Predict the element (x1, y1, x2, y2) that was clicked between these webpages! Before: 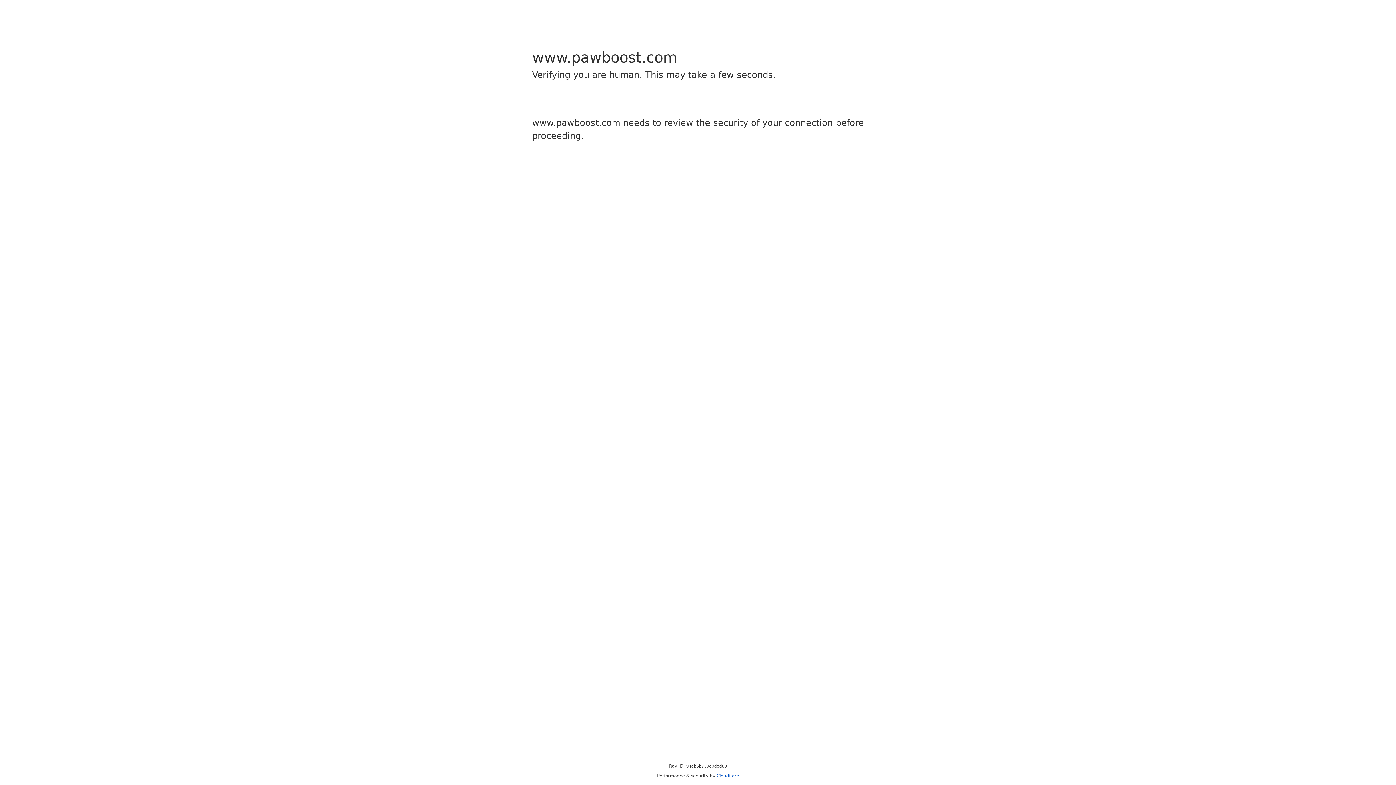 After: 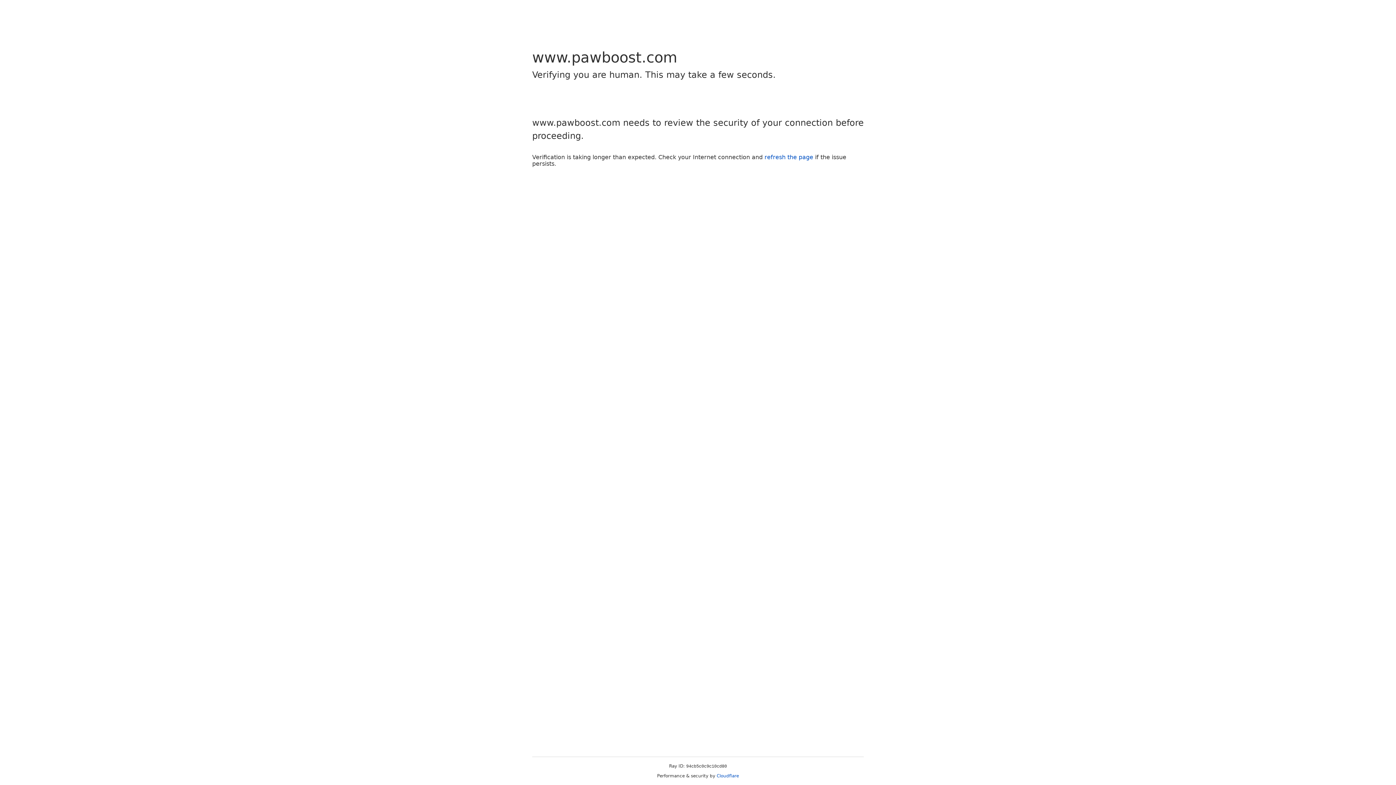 Action: label: Cloudflare bbox: (716, 773, 739, 778)